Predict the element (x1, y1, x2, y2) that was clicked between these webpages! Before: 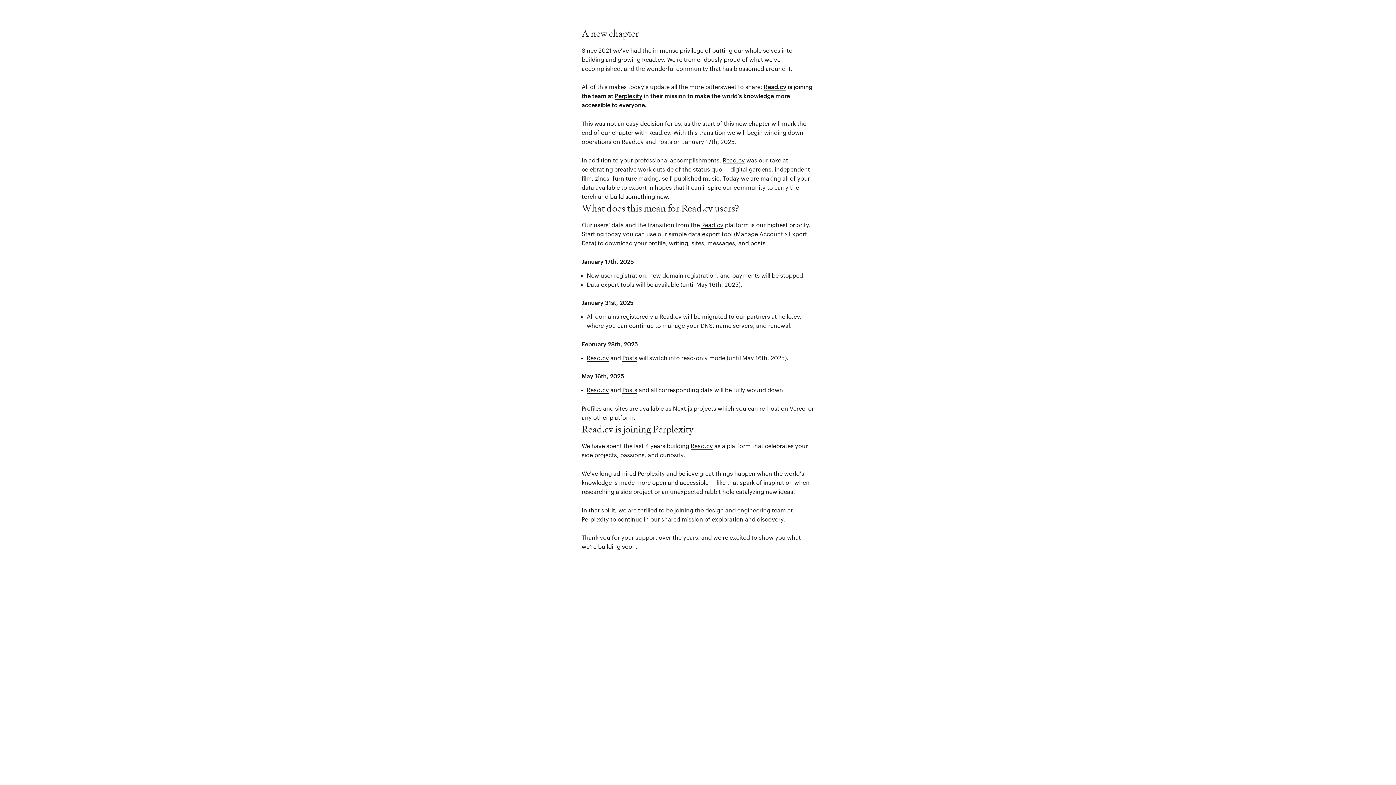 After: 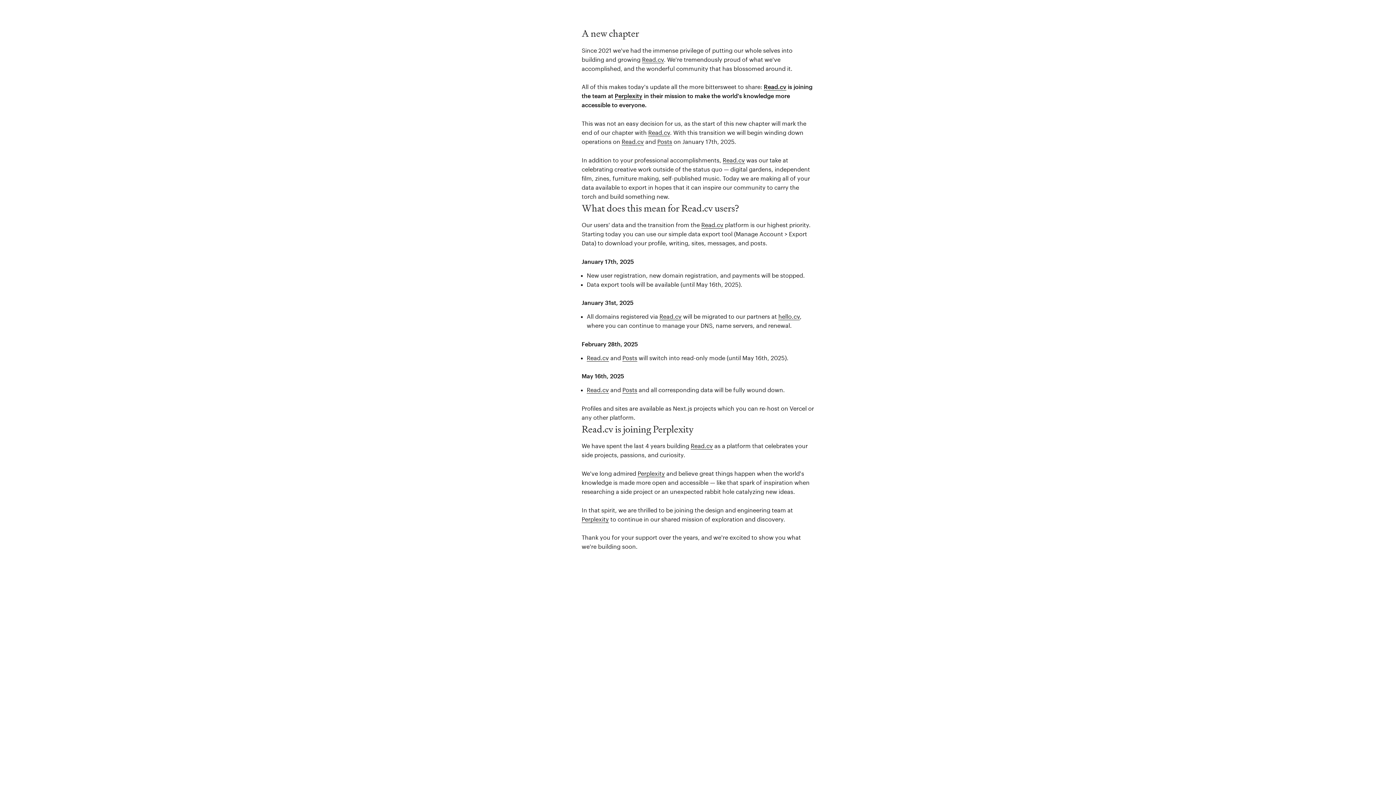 Action: bbox: (642, 55, 664, 63) label: Read.cv